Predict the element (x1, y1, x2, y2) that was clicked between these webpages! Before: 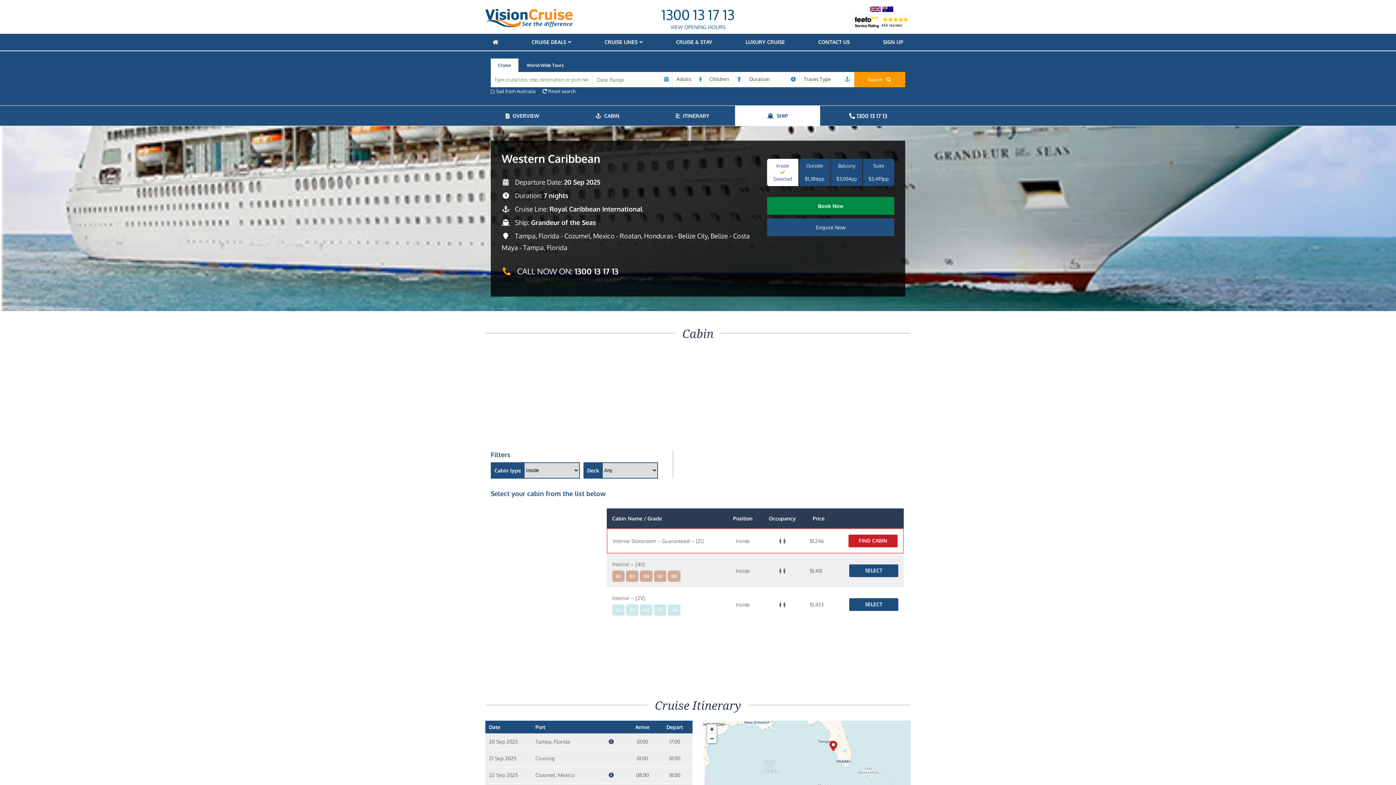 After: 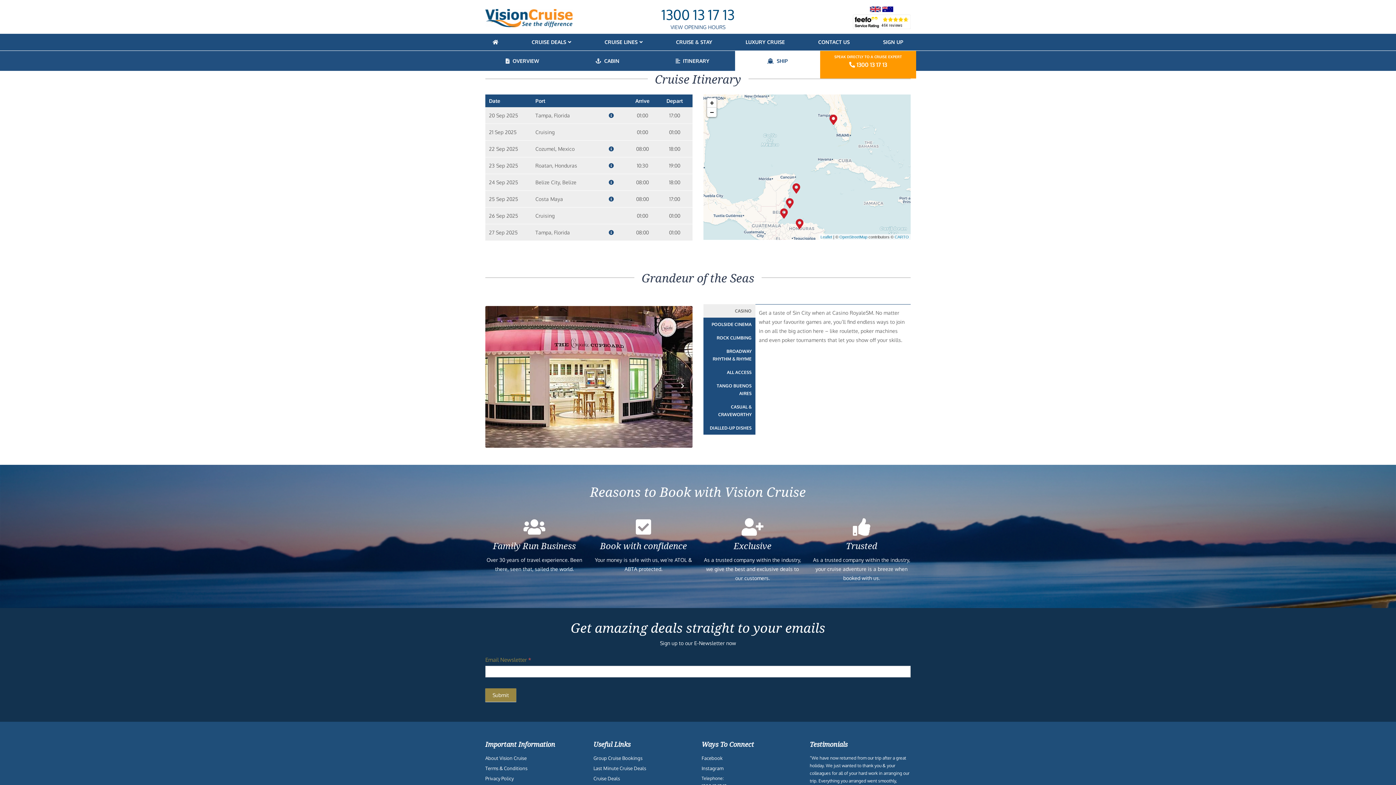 Action: label: Previous bbox: (489, 695, 510, 707)